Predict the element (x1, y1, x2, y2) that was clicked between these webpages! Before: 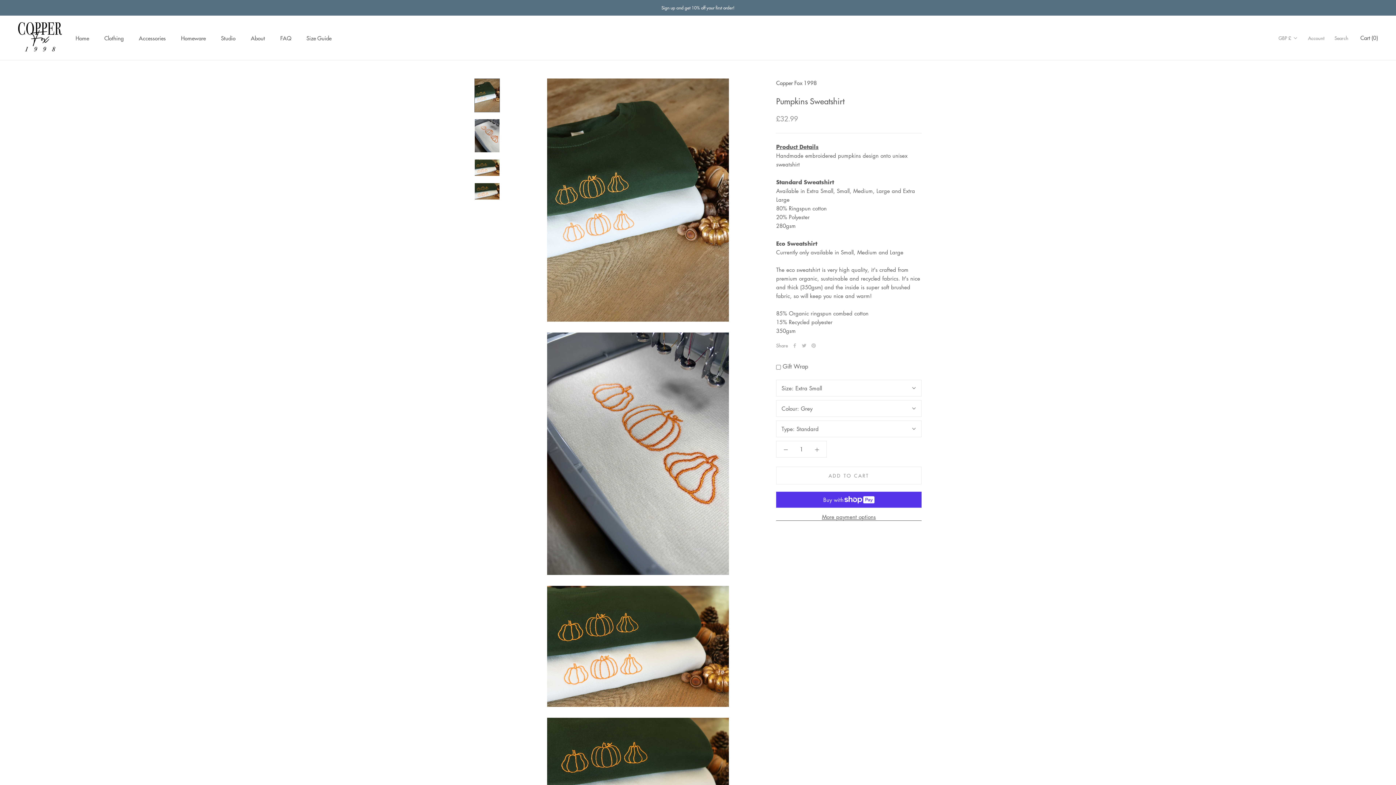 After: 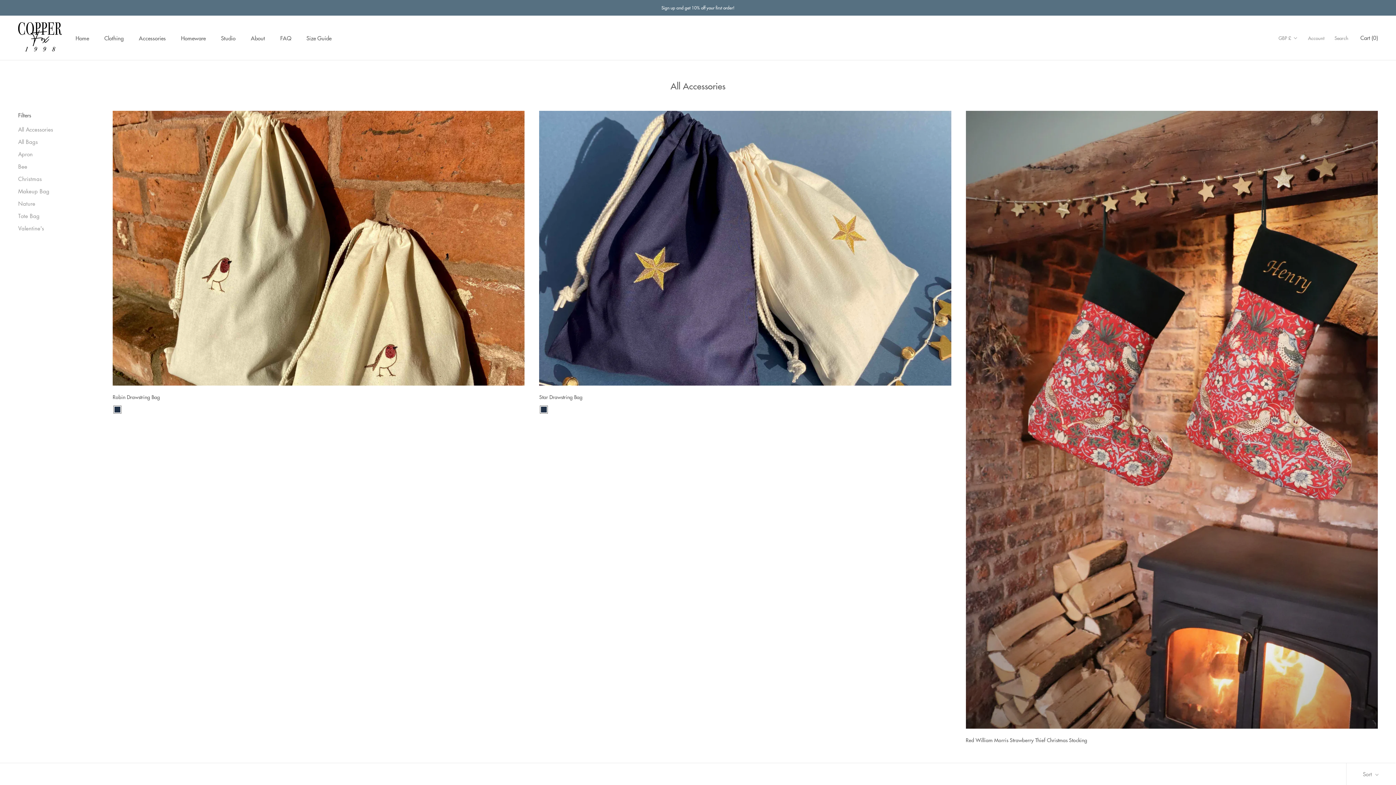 Action: bbox: (138, 34, 165, 41) label: Accessories